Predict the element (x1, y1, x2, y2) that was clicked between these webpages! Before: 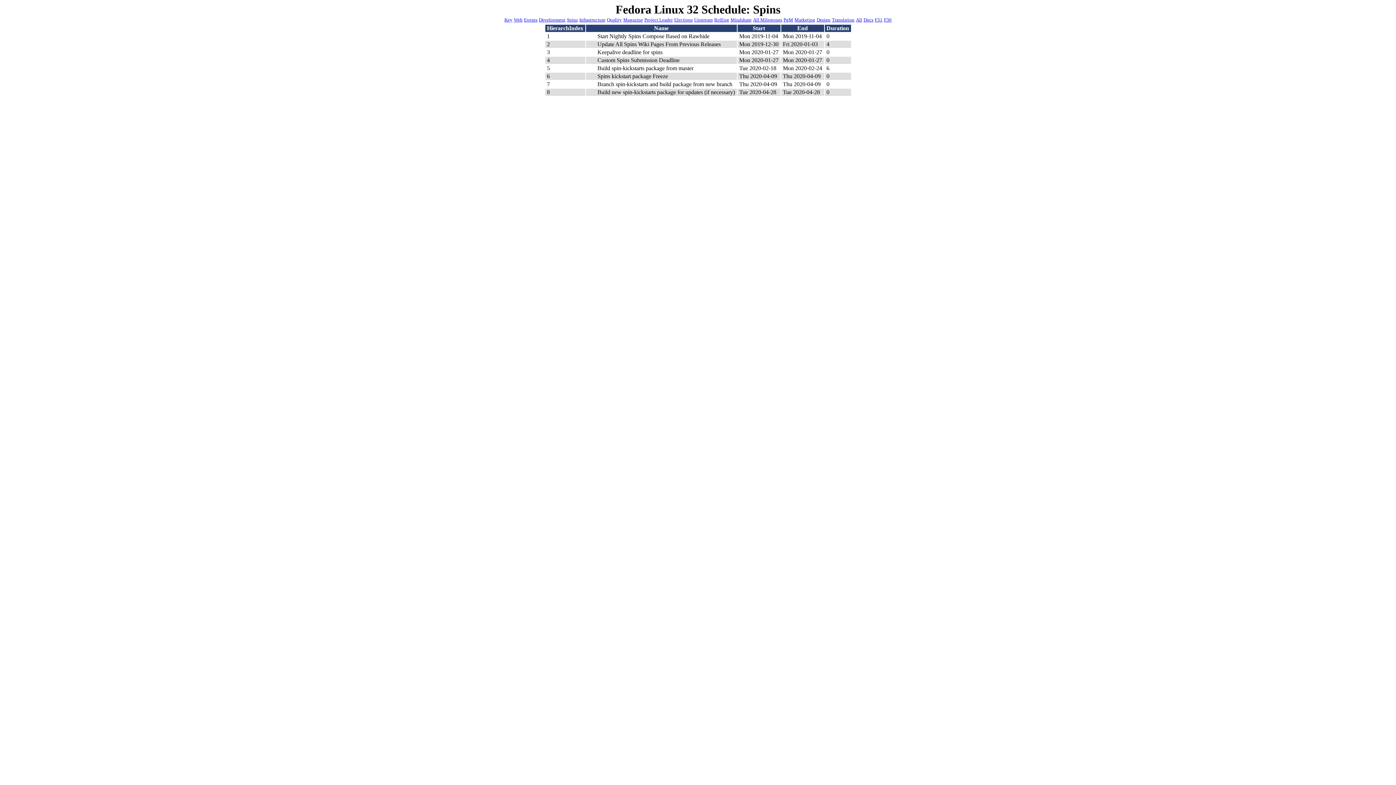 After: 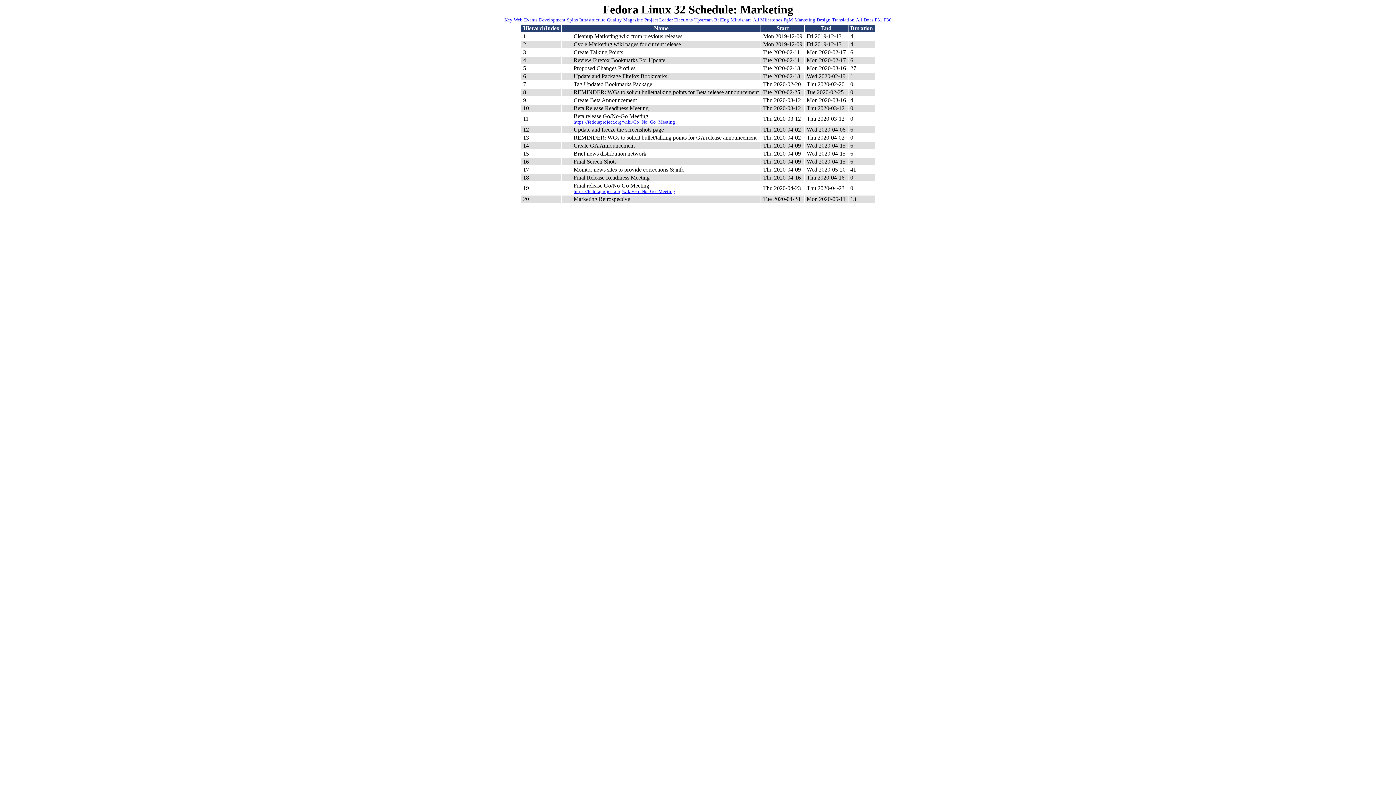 Action: bbox: (794, 17, 815, 22) label: Marketing